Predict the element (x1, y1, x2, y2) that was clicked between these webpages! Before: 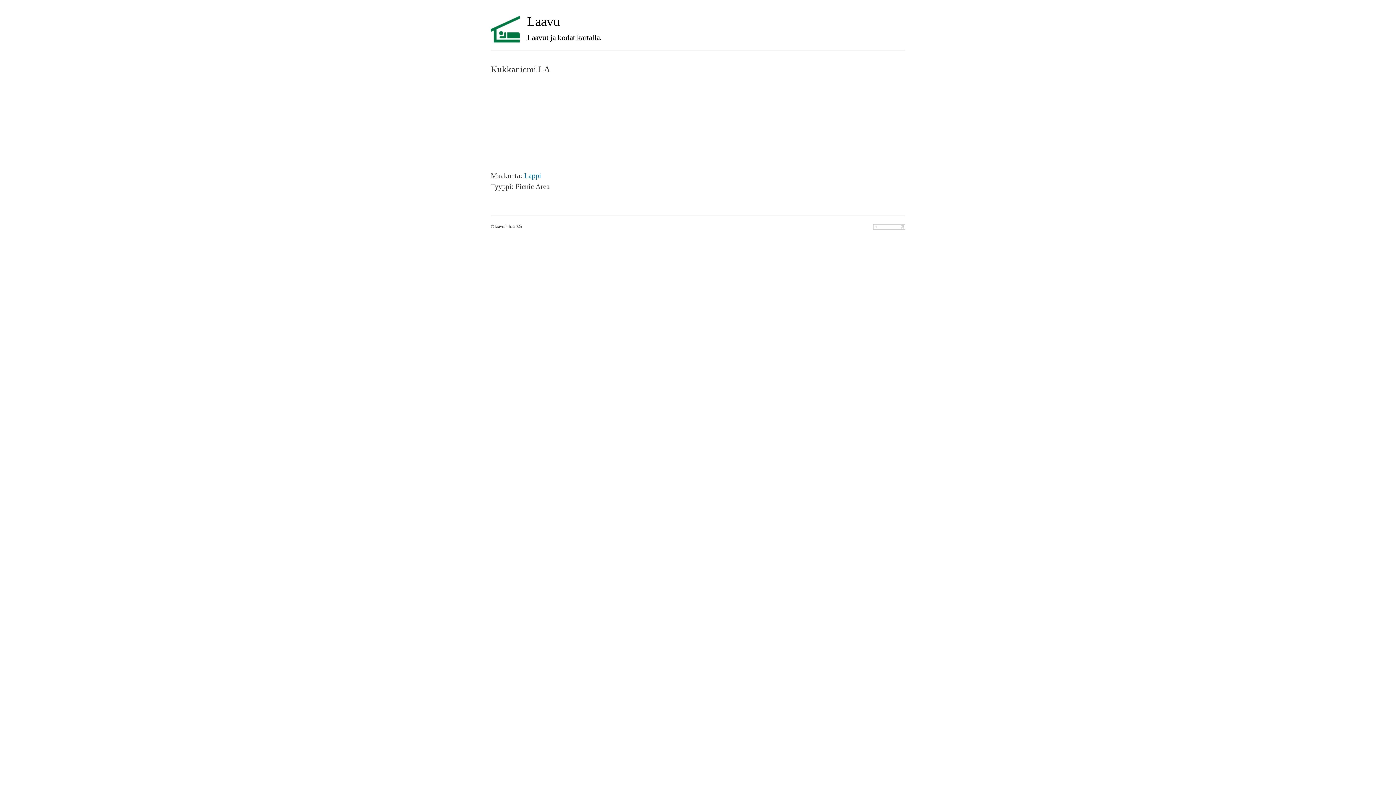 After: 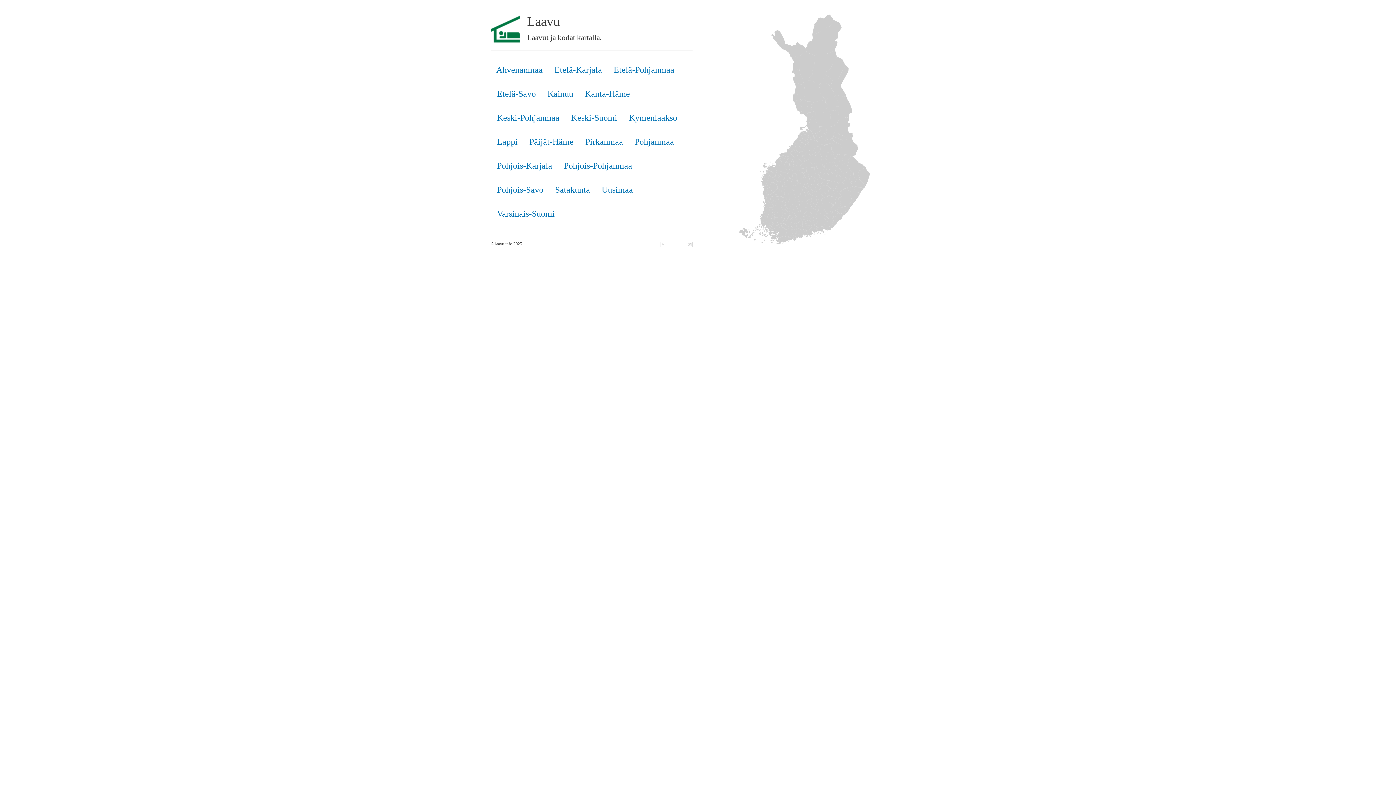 Action: label: Laavu

Laavut ja kodat kartalla. bbox: (527, 14, 905, 42)